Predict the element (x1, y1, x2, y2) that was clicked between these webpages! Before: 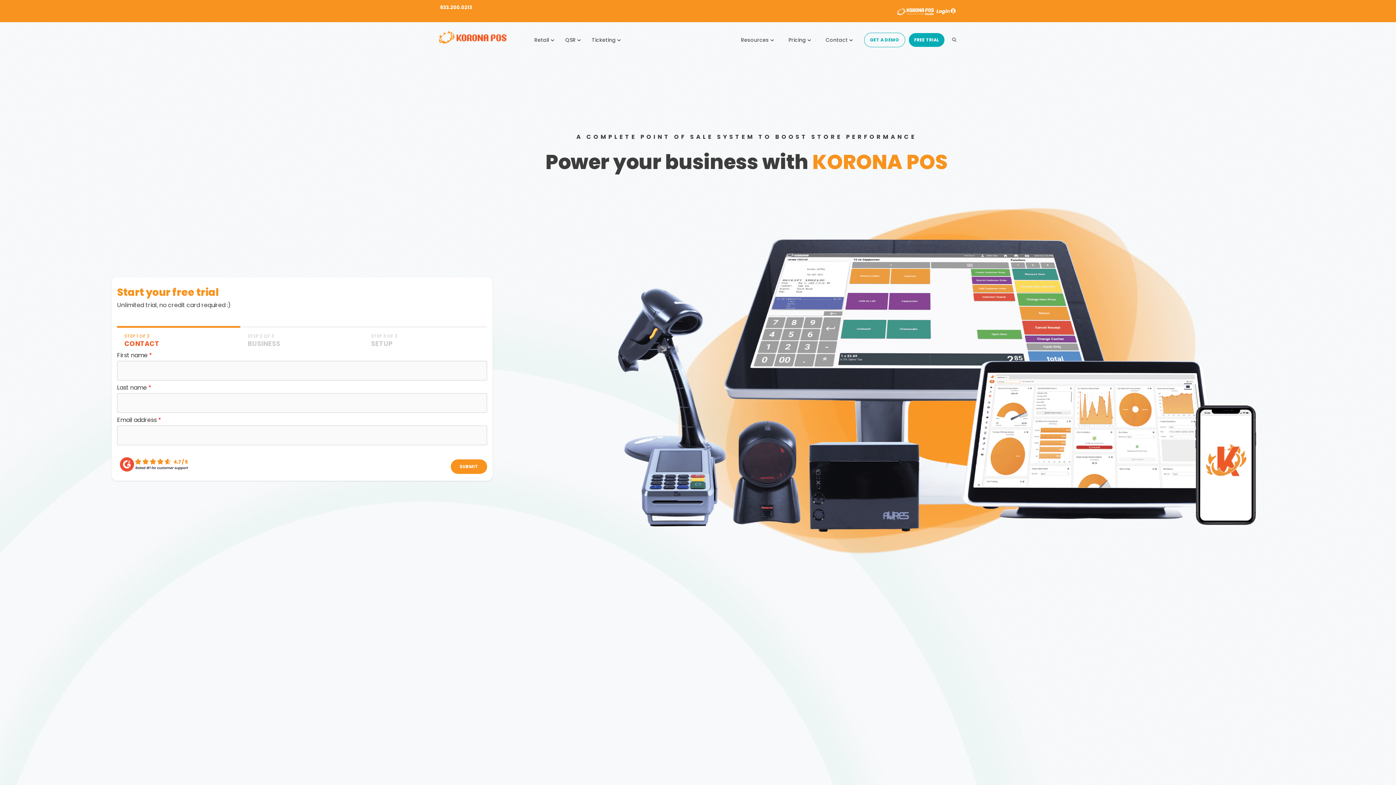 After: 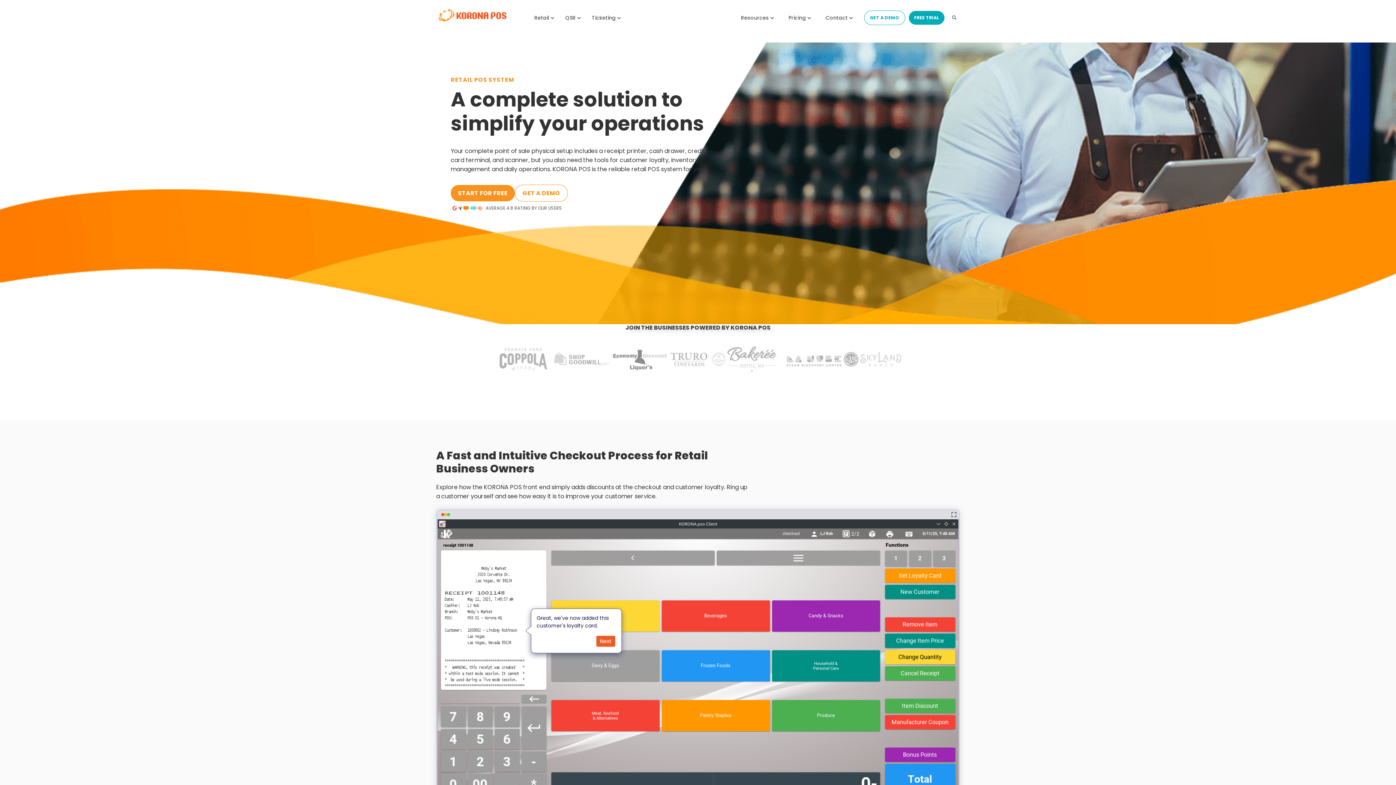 Action: label: Retail bbox: (534, 36, 549, 43)